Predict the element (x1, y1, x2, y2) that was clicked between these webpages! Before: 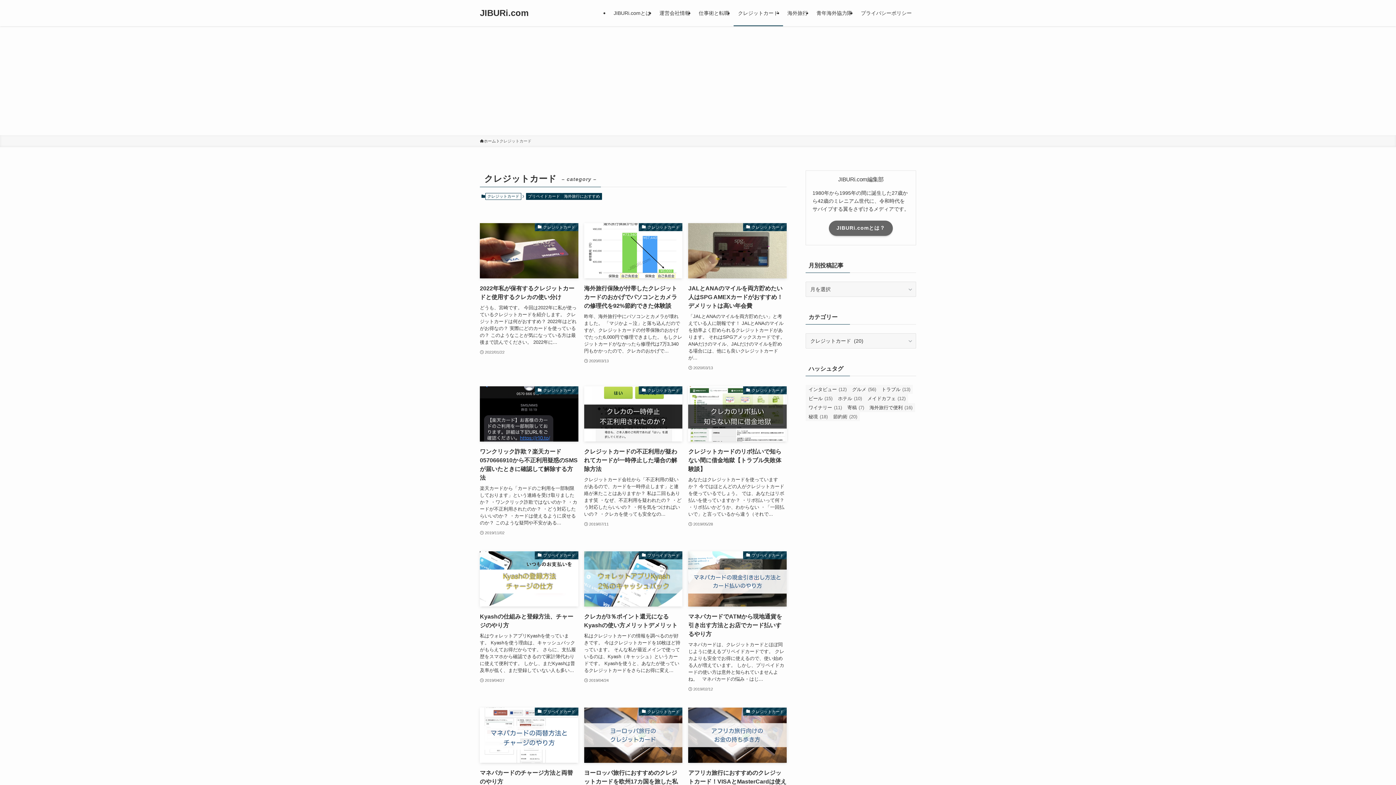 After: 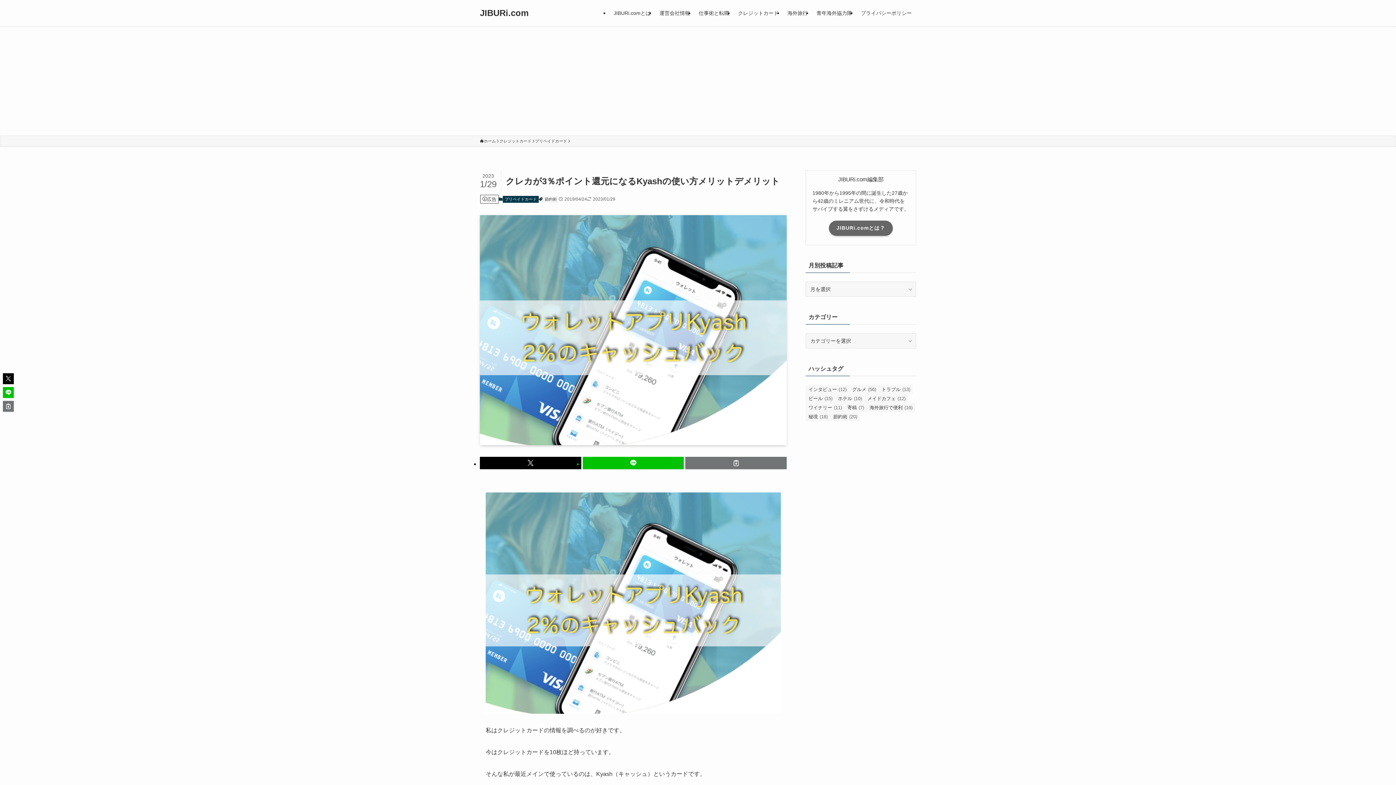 Action: bbox: (584, 442, 682, 584) label: プリペイドカード
クレカが3％ポイント還元になるKyashの使い方メリットデメリット
私はクレジットカードの情報を調べるのが好きです。 今はクレジットカードを10枚ほど持っています。 そんな私が最近メインで使っているのは、Kyash（キャッシュ）というカードです。 Kyashを使うと、あなたが使っているクレジットカードをさらにお得に変え...
2019/04/24